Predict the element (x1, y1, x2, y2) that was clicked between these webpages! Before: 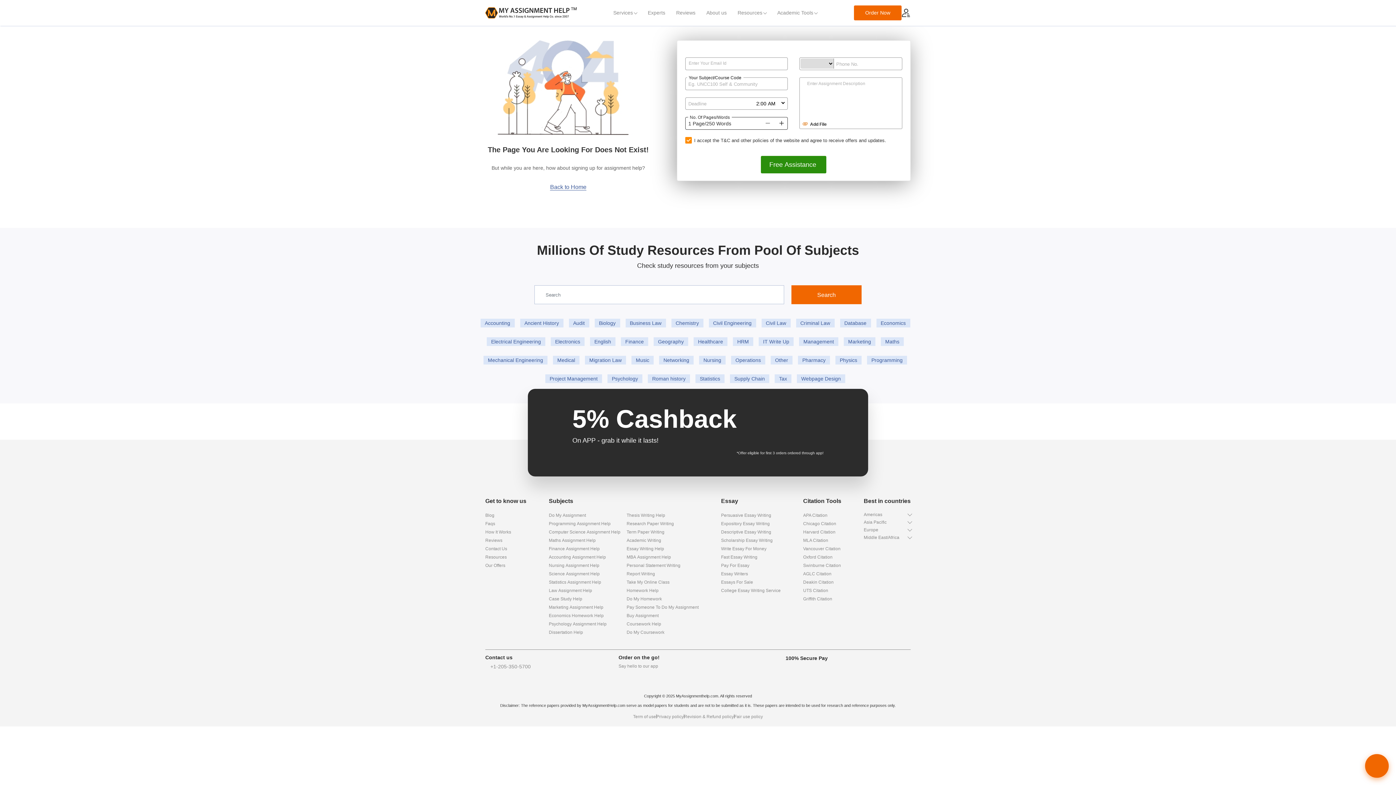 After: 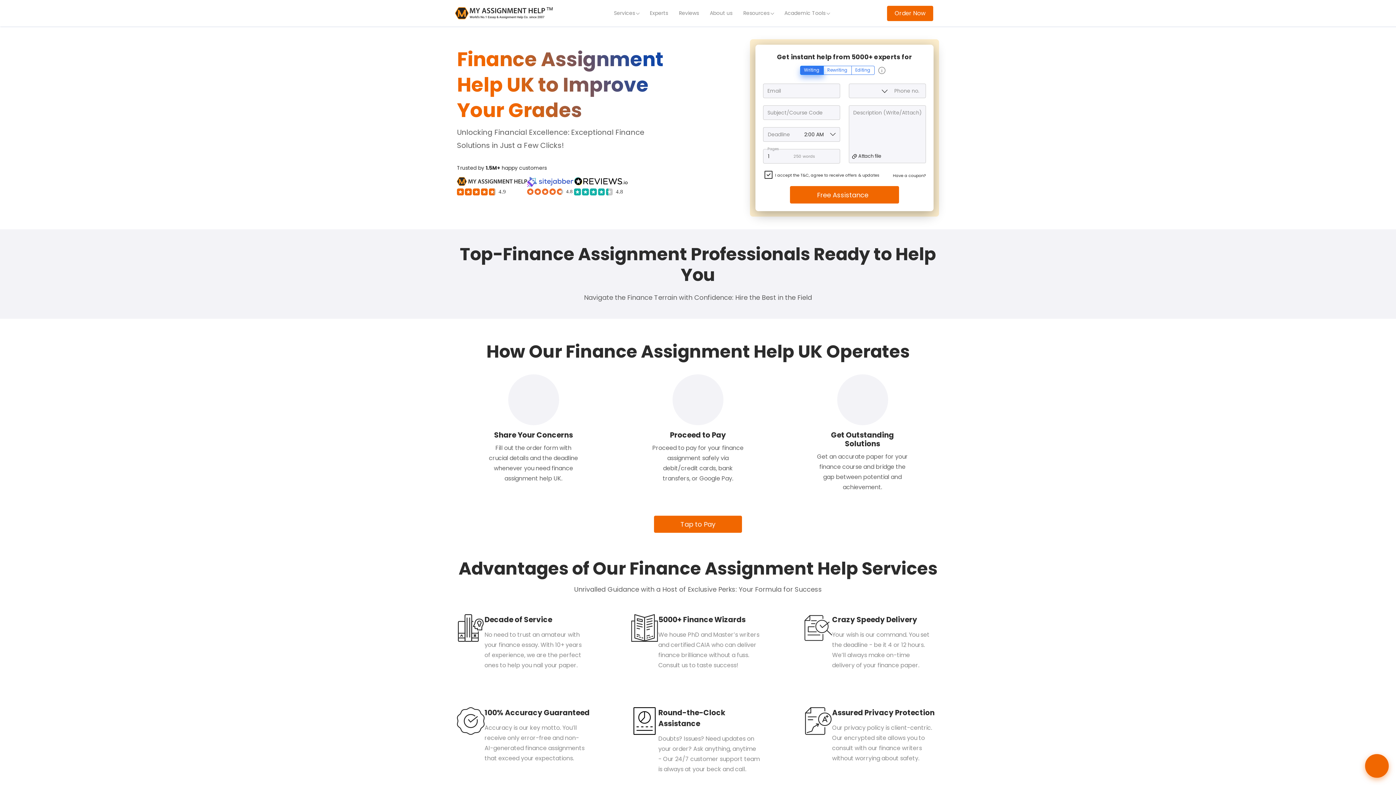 Action: bbox: (549, 546, 599, 551) label: Finance Assignment Help